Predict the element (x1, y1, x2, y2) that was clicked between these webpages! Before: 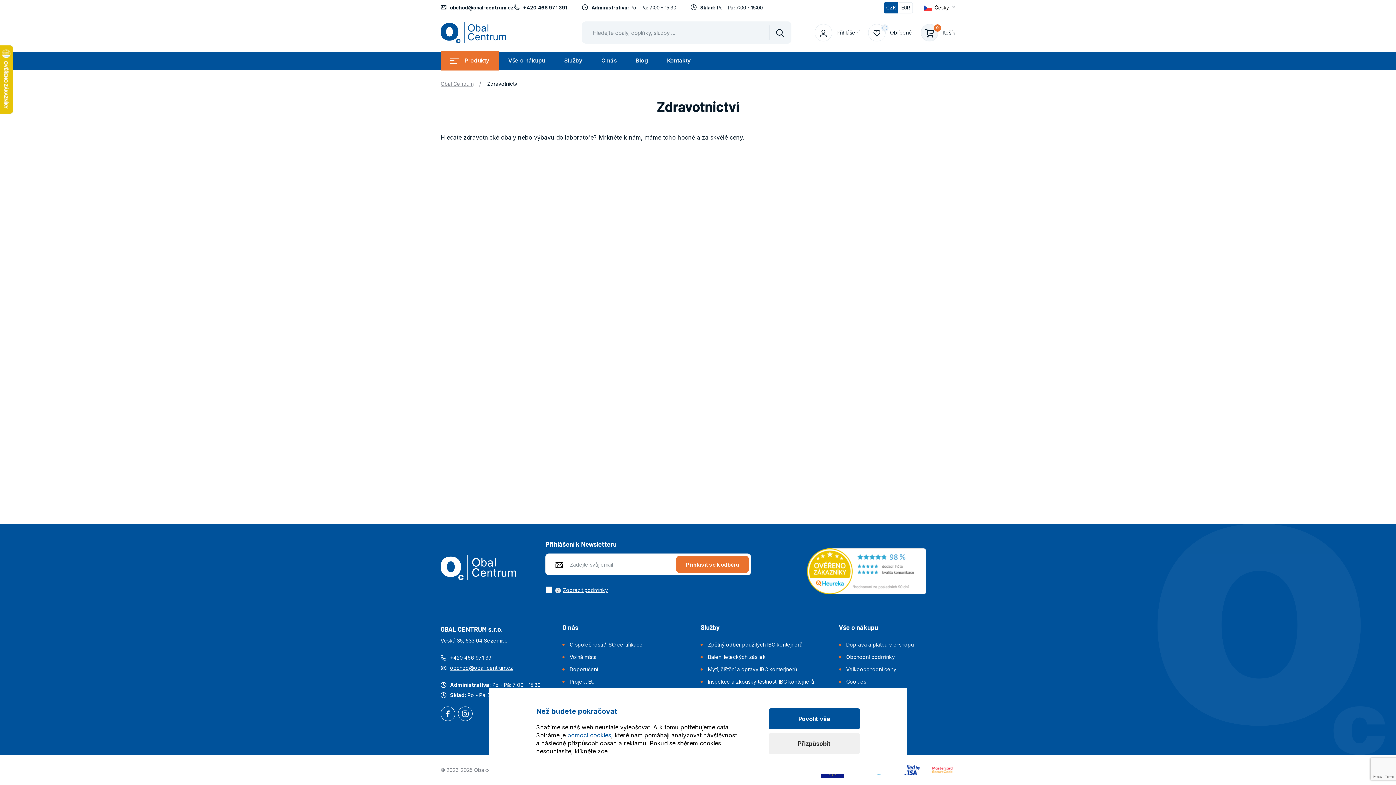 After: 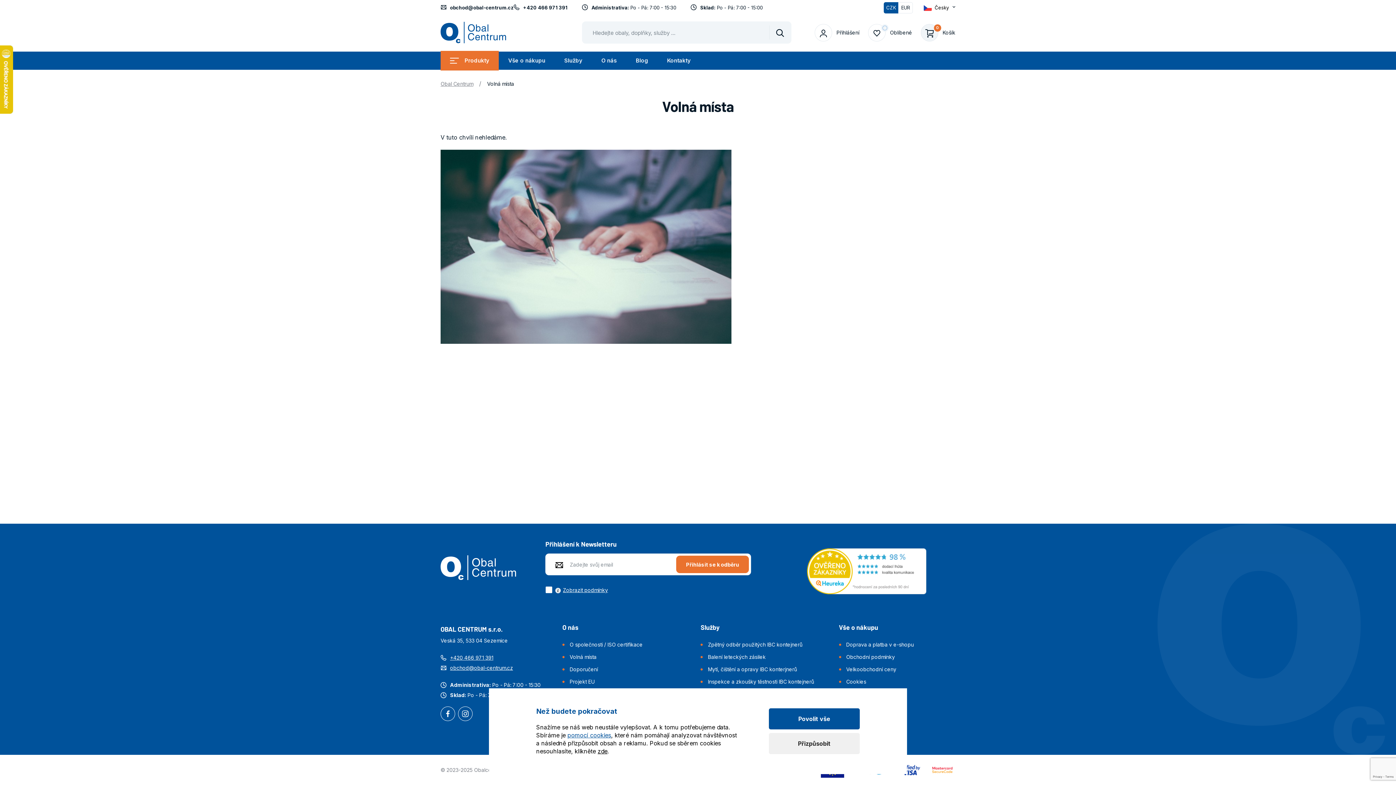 Action: bbox: (569, 654, 596, 660) label: Volná místa